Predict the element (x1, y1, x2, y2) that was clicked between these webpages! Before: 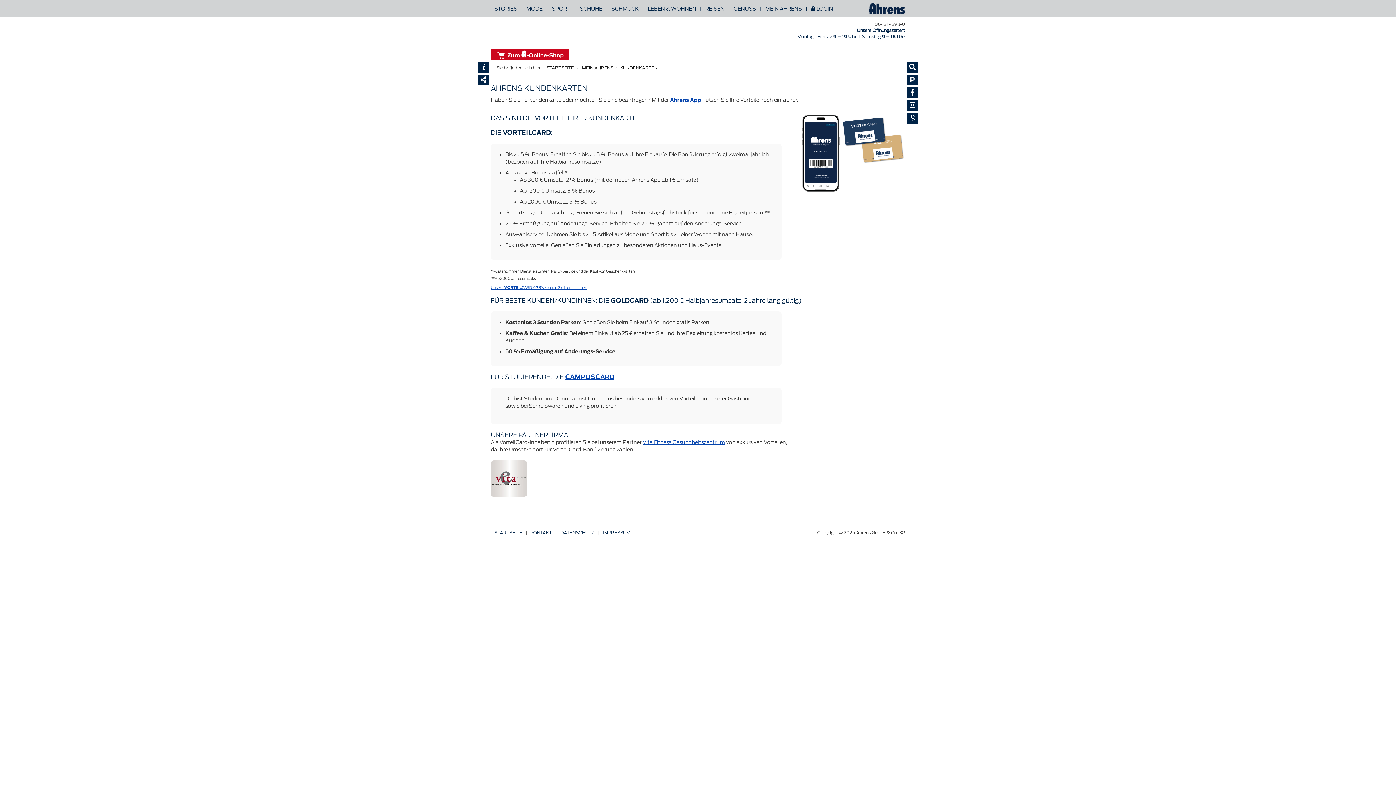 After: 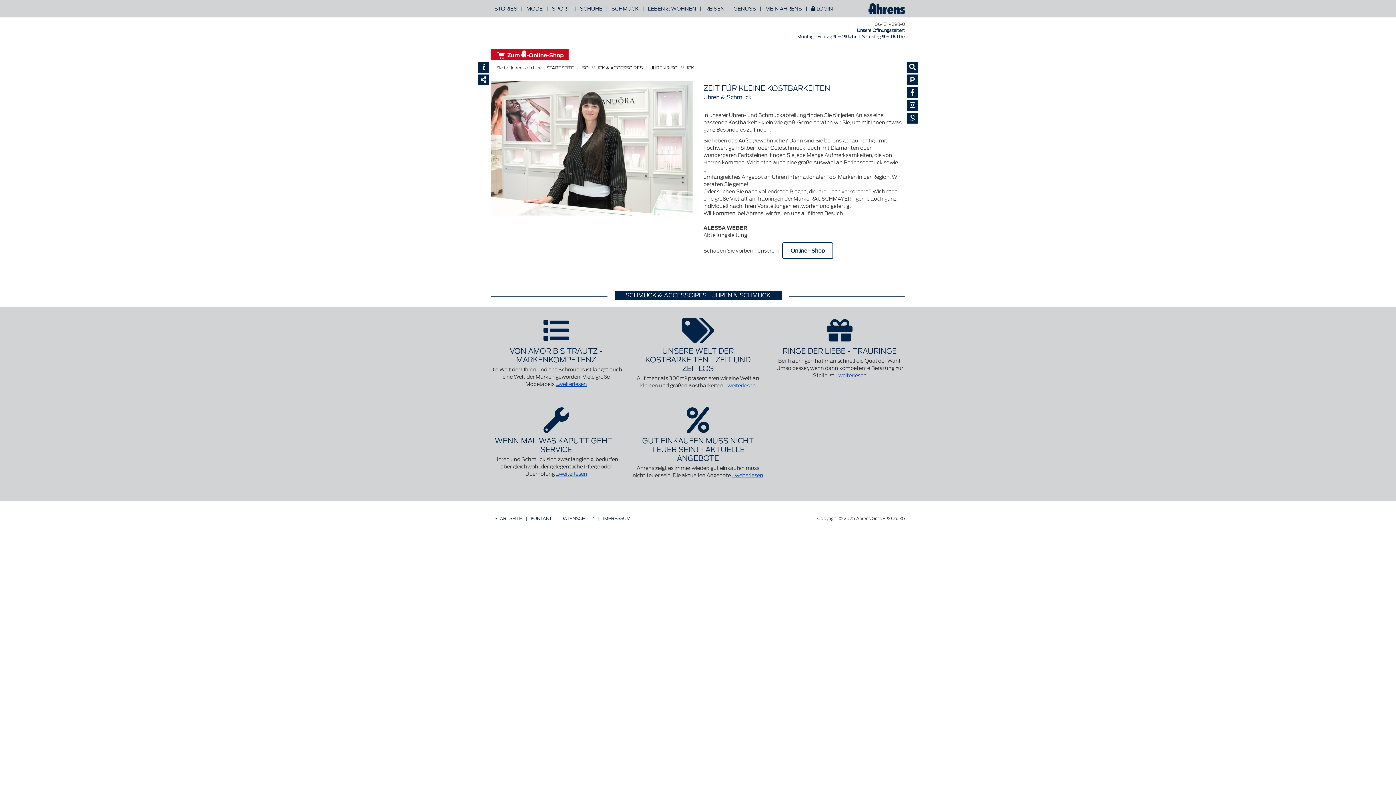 Action: label: SCHMUCK bbox: (608, 0, 642, 17)